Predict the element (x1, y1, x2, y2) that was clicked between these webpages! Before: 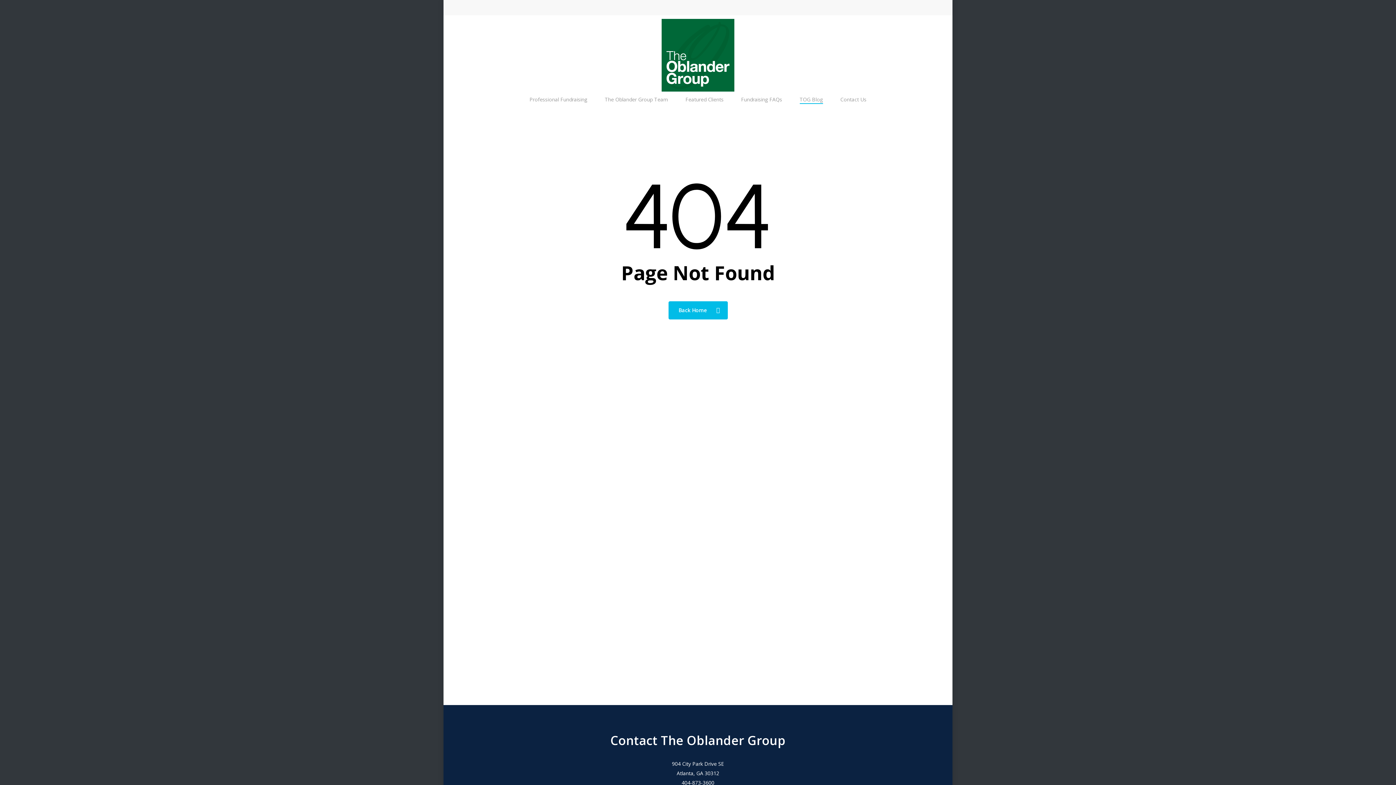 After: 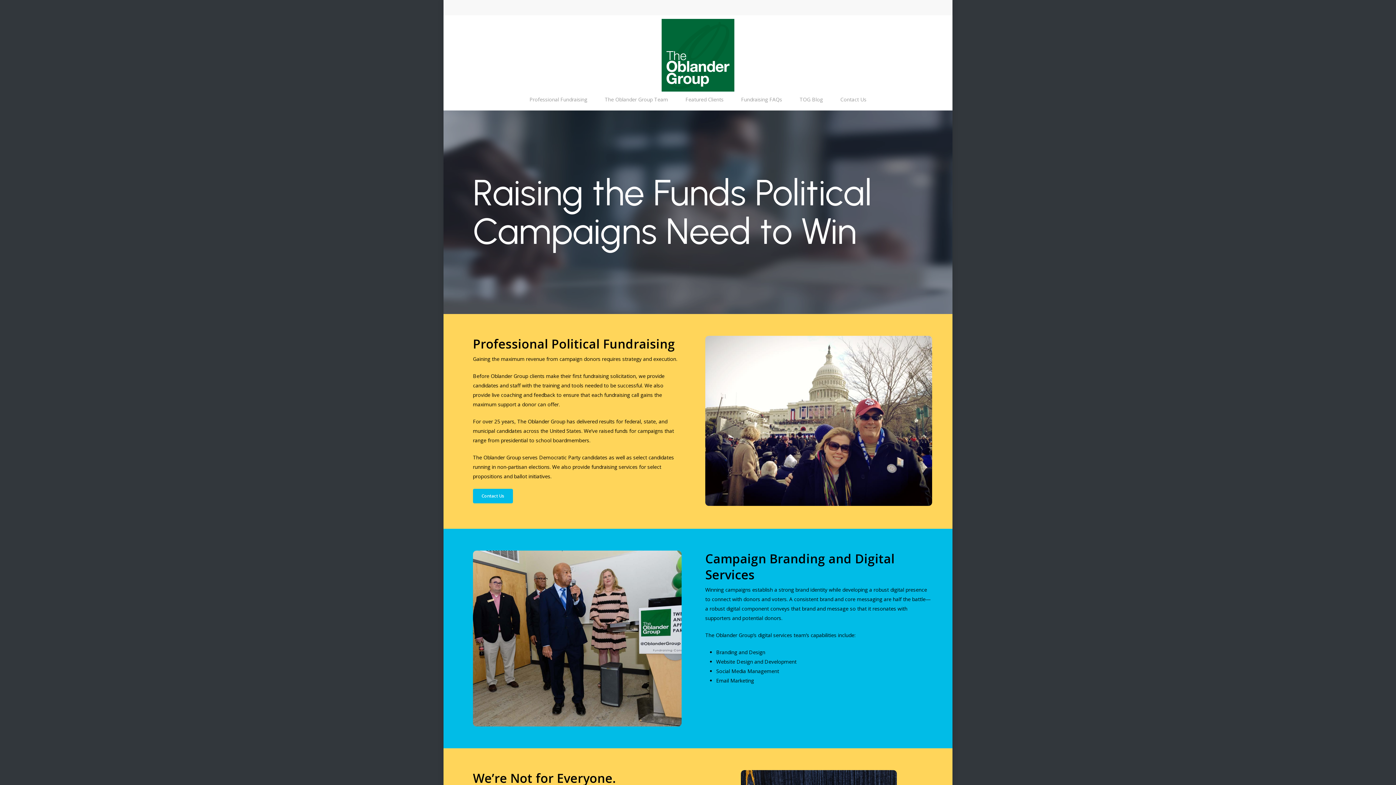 Action: label: Back Home bbox: (668, 301, 727, 319)